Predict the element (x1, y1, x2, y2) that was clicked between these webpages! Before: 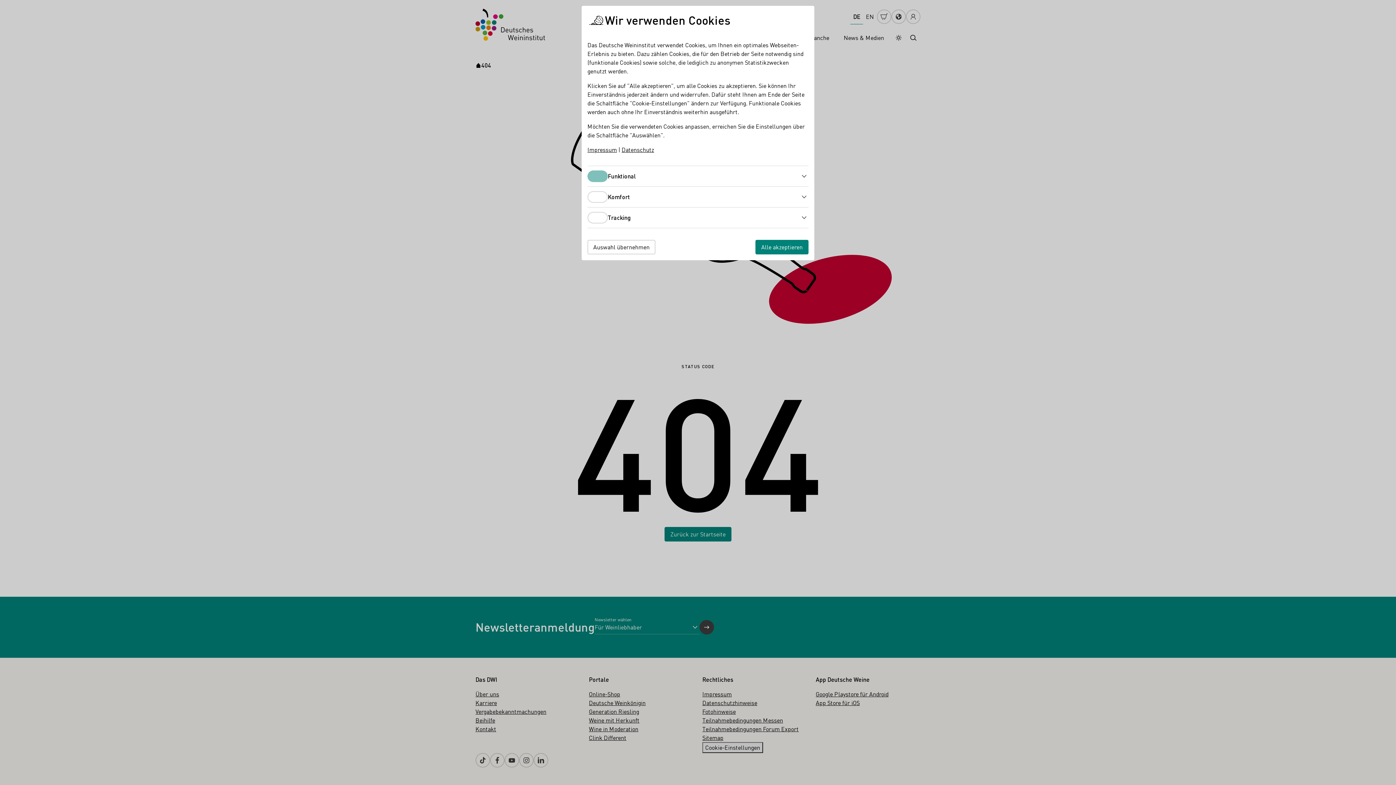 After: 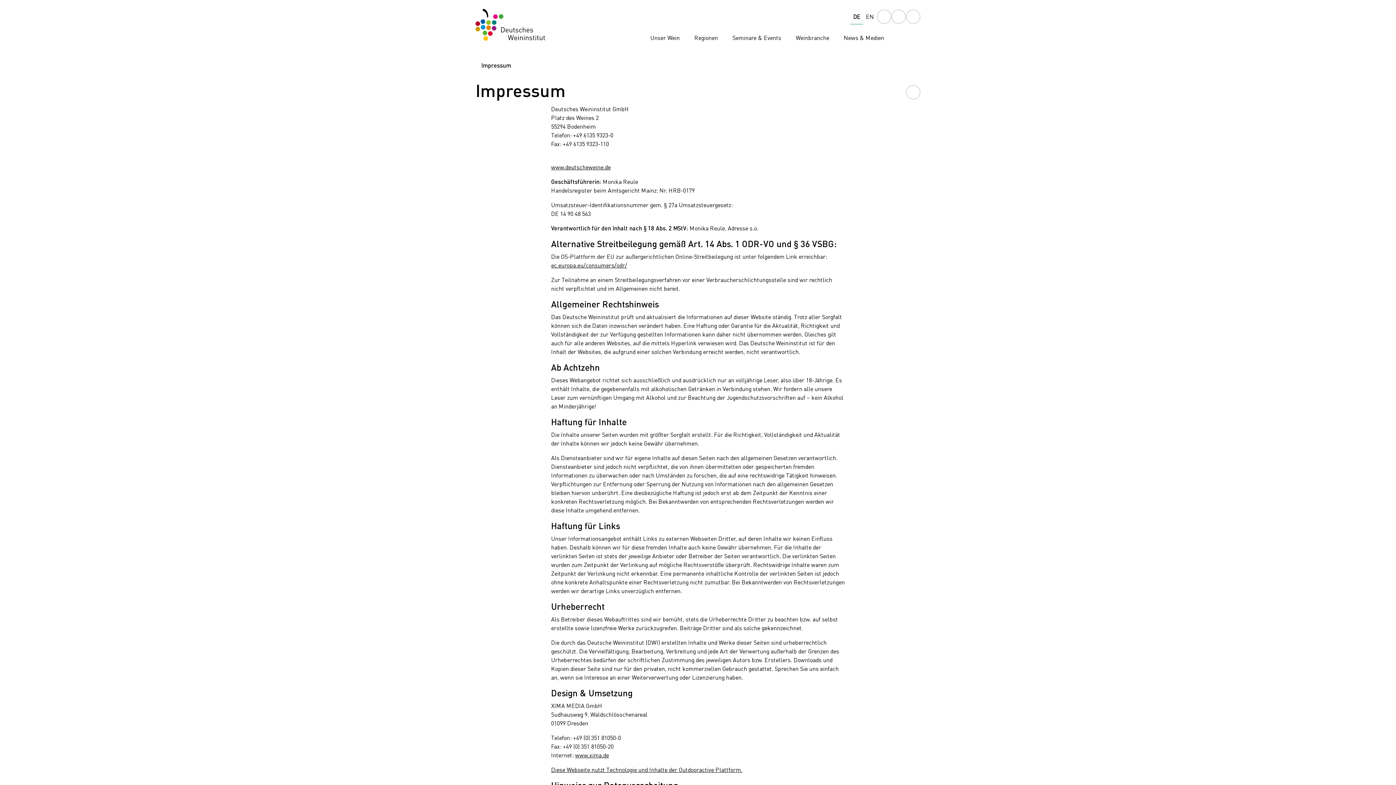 Action: label: Impressum bbox: (587, 145, 617, 153)